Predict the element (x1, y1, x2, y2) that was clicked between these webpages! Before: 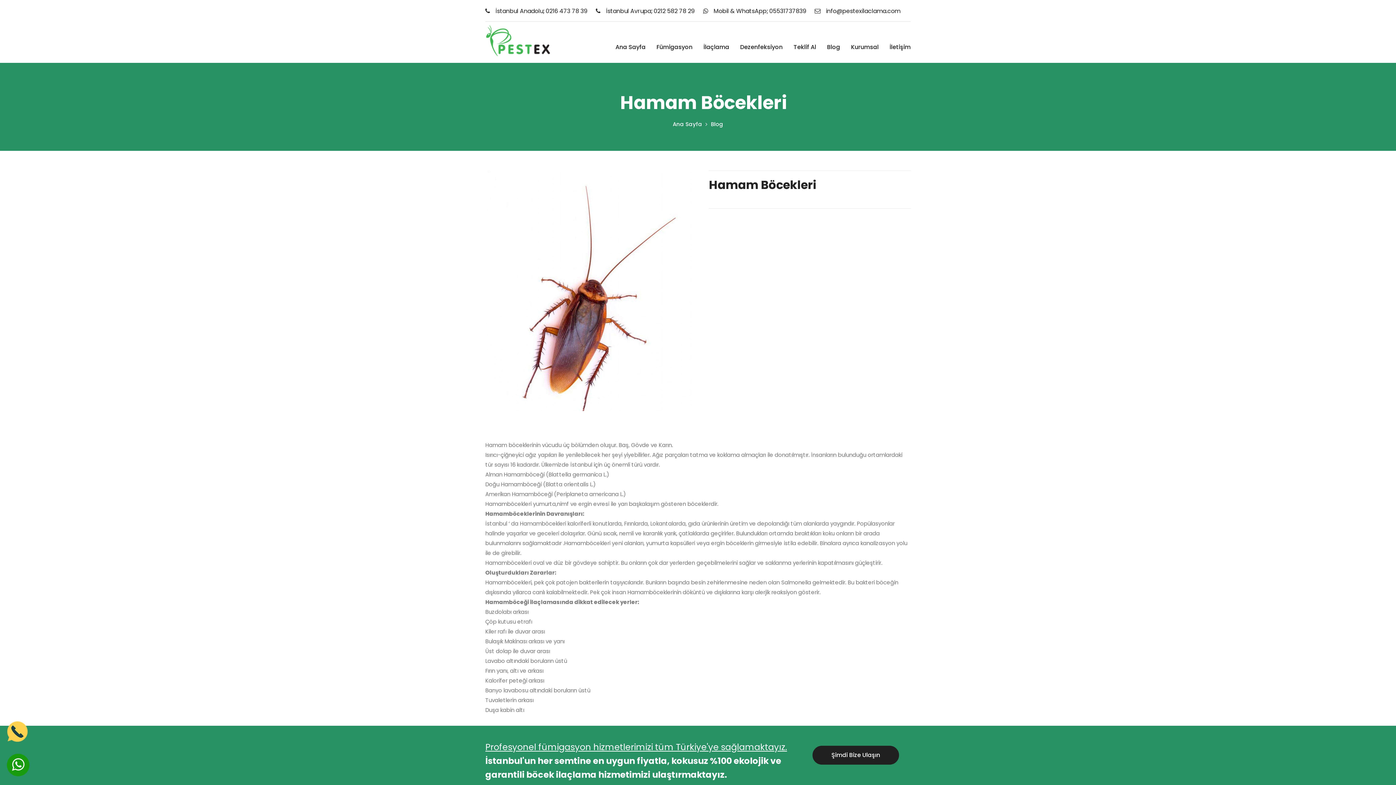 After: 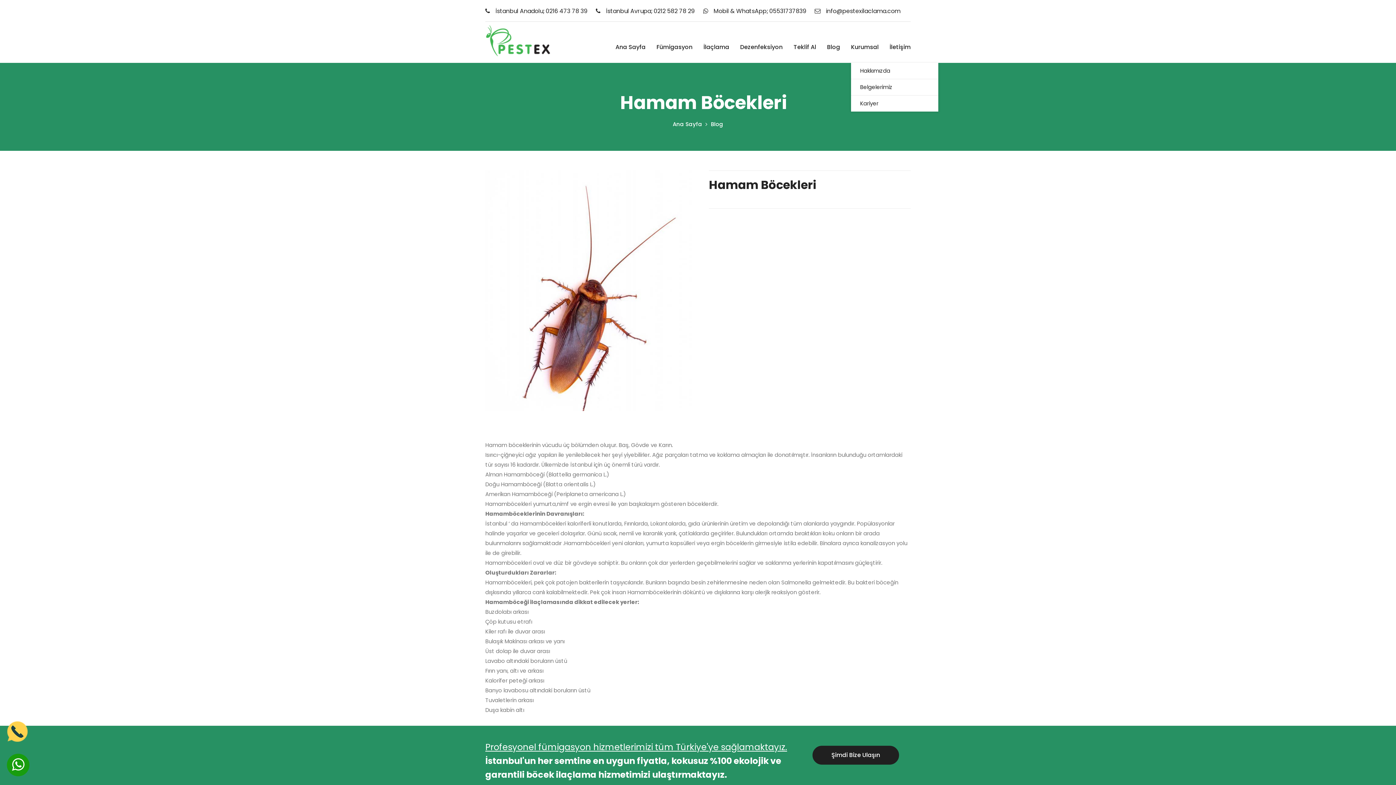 Action: label: Kurumsal bbox: (851, 34, 878, 60)